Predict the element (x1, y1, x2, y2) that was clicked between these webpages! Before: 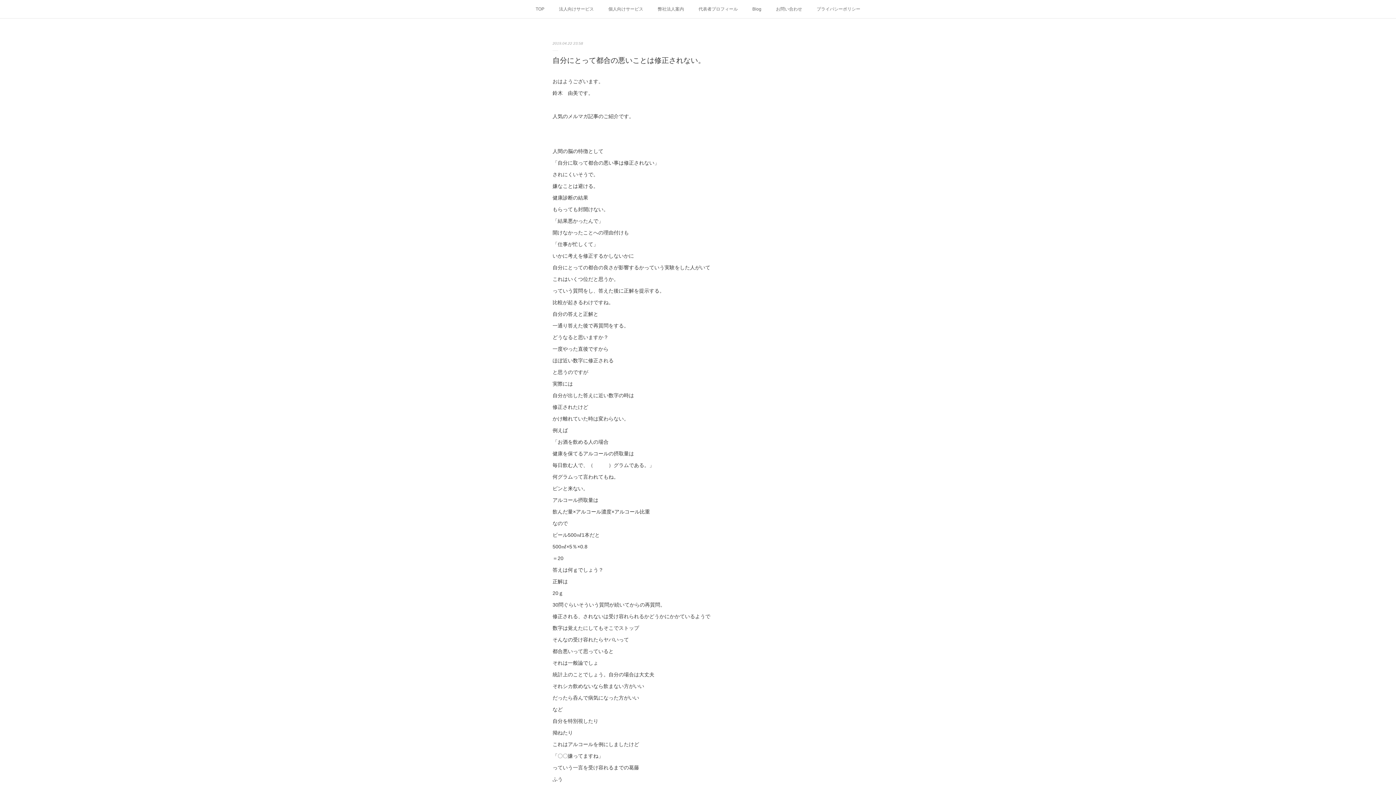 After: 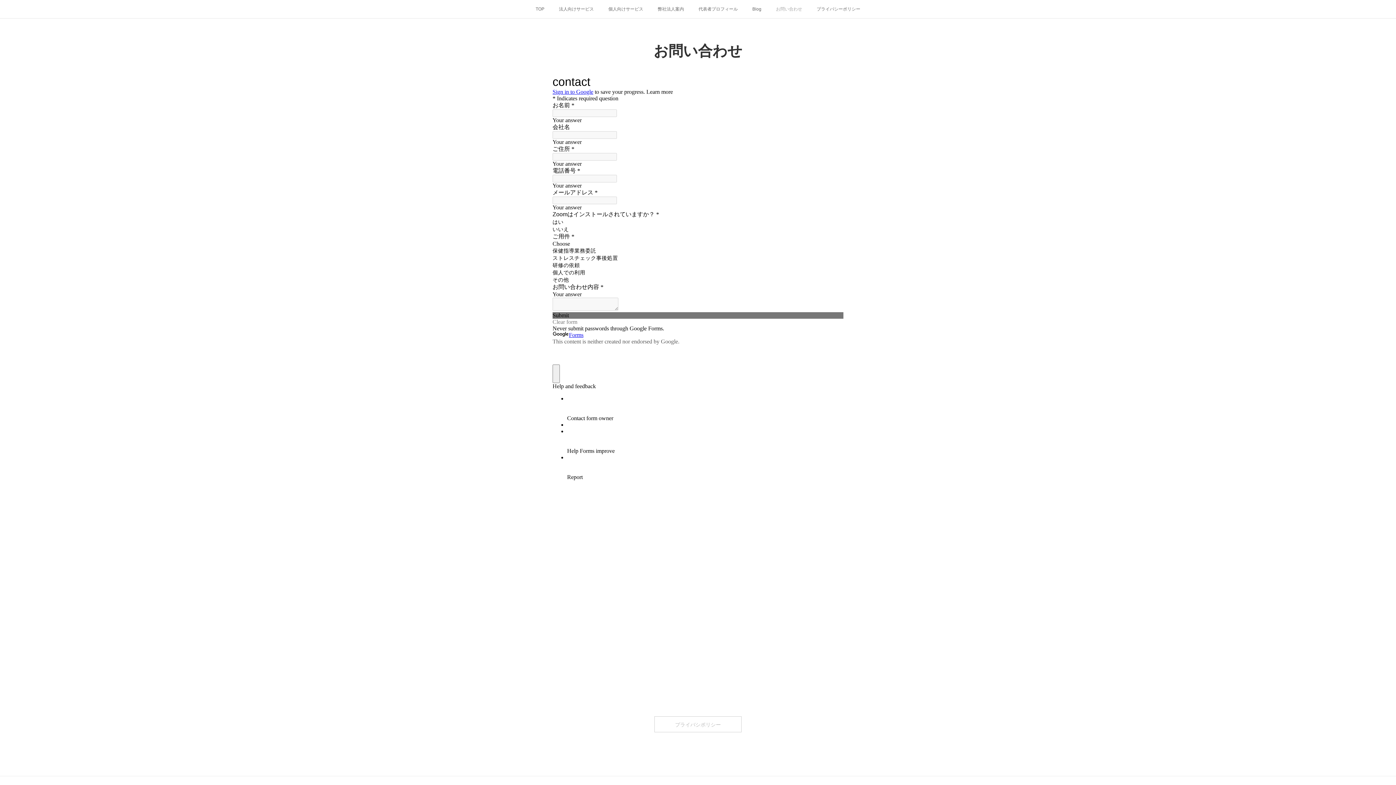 Action: label: お問い合わせ bbox: (768, 0, 809, 18)